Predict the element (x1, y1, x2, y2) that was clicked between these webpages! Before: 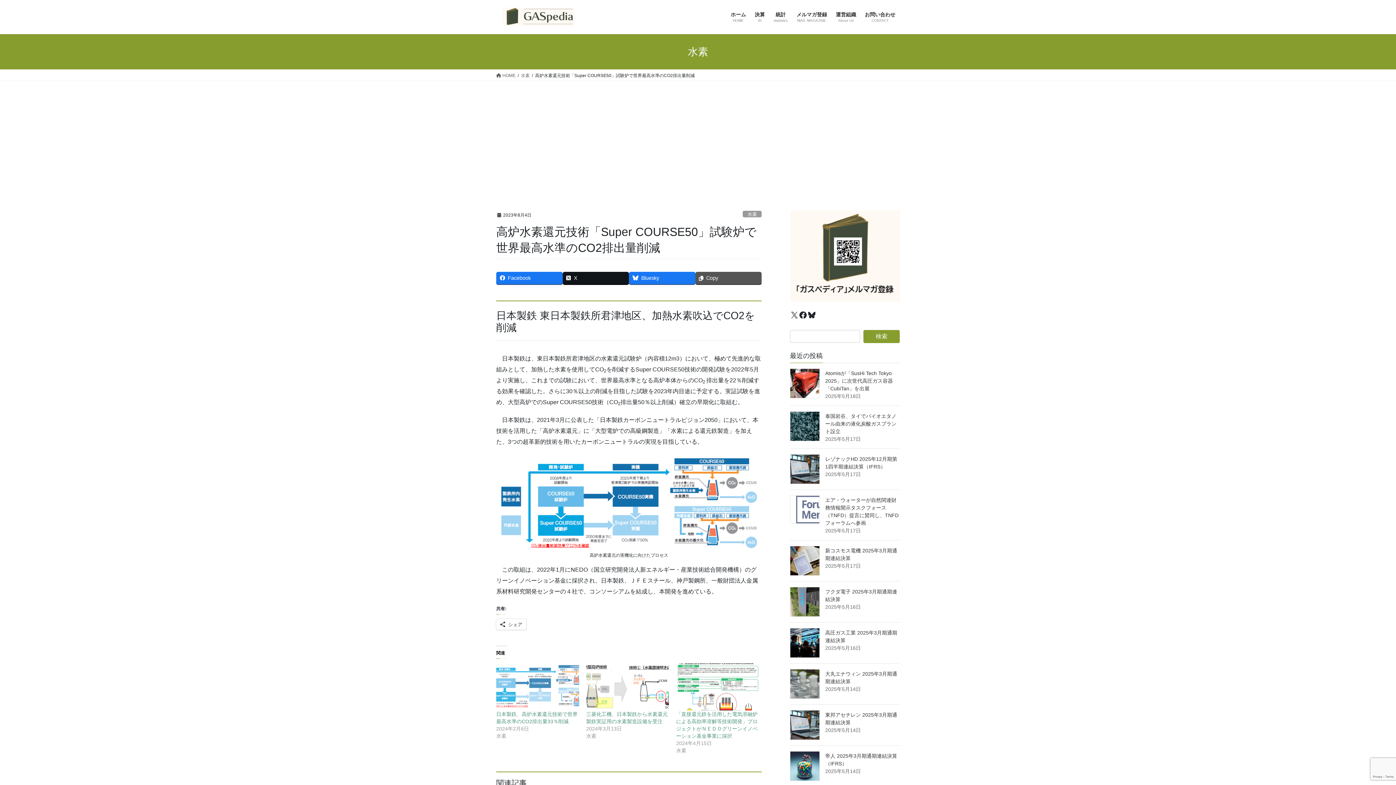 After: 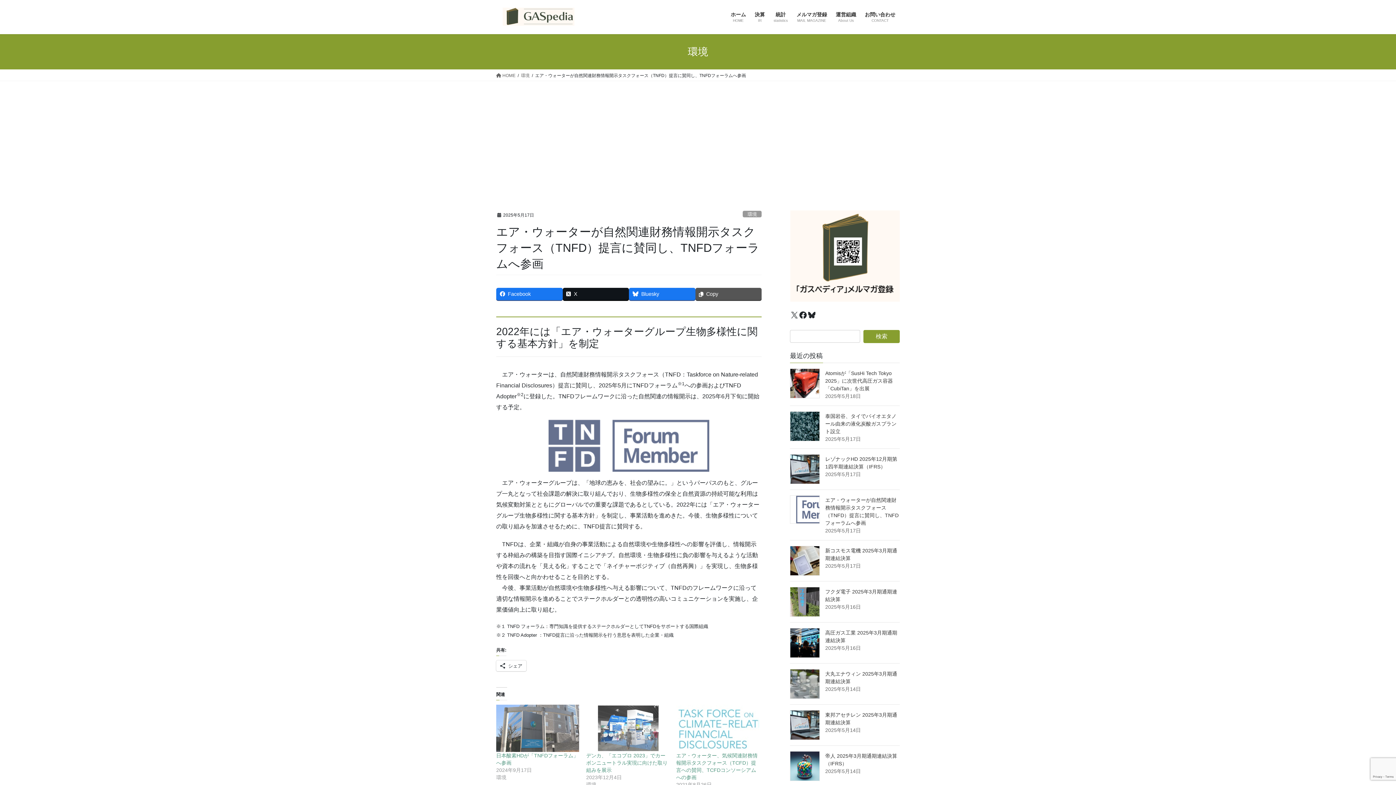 Action: bbox: (790, 495, 820, 524)